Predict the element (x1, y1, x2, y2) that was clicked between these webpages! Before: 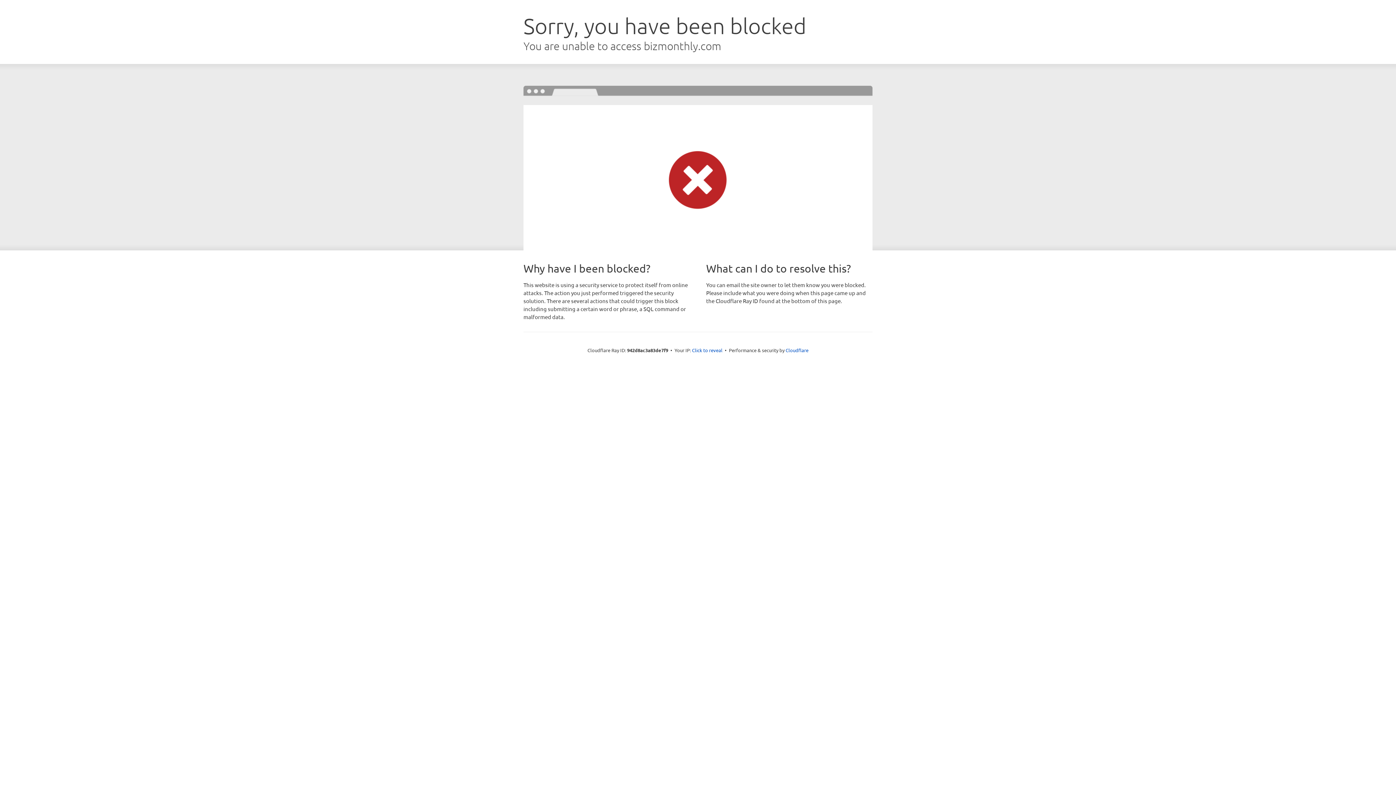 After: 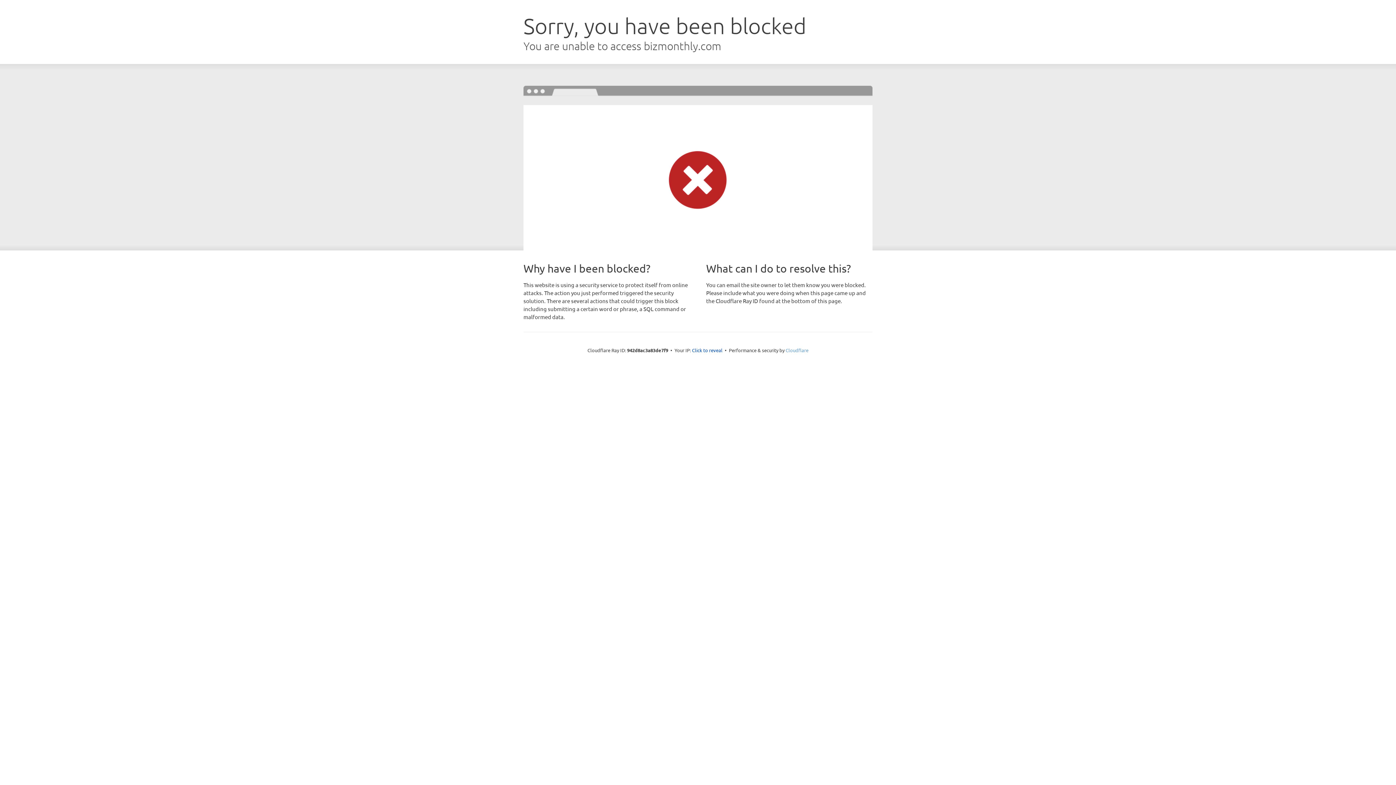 Action: label: Cloudflare bbox: (785, 347, 808, 353)